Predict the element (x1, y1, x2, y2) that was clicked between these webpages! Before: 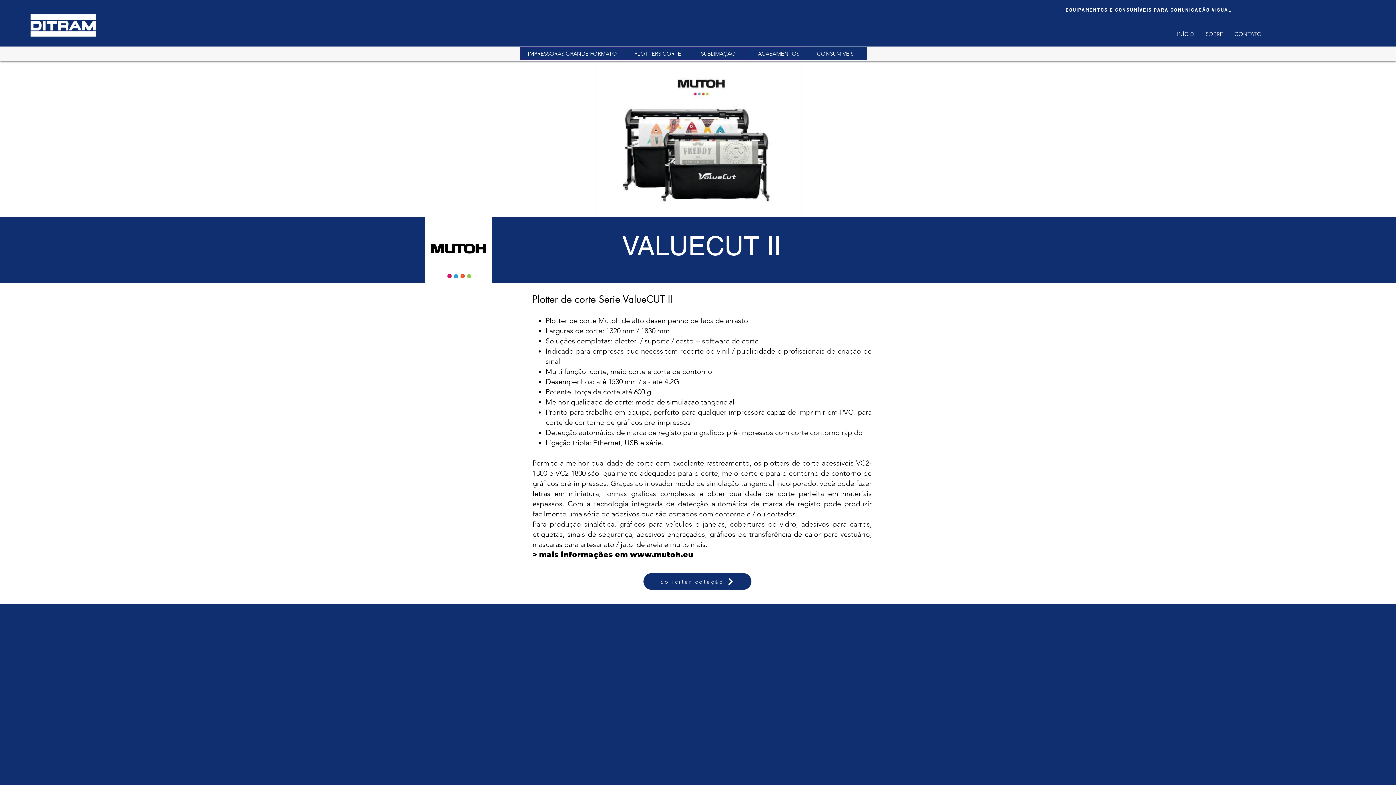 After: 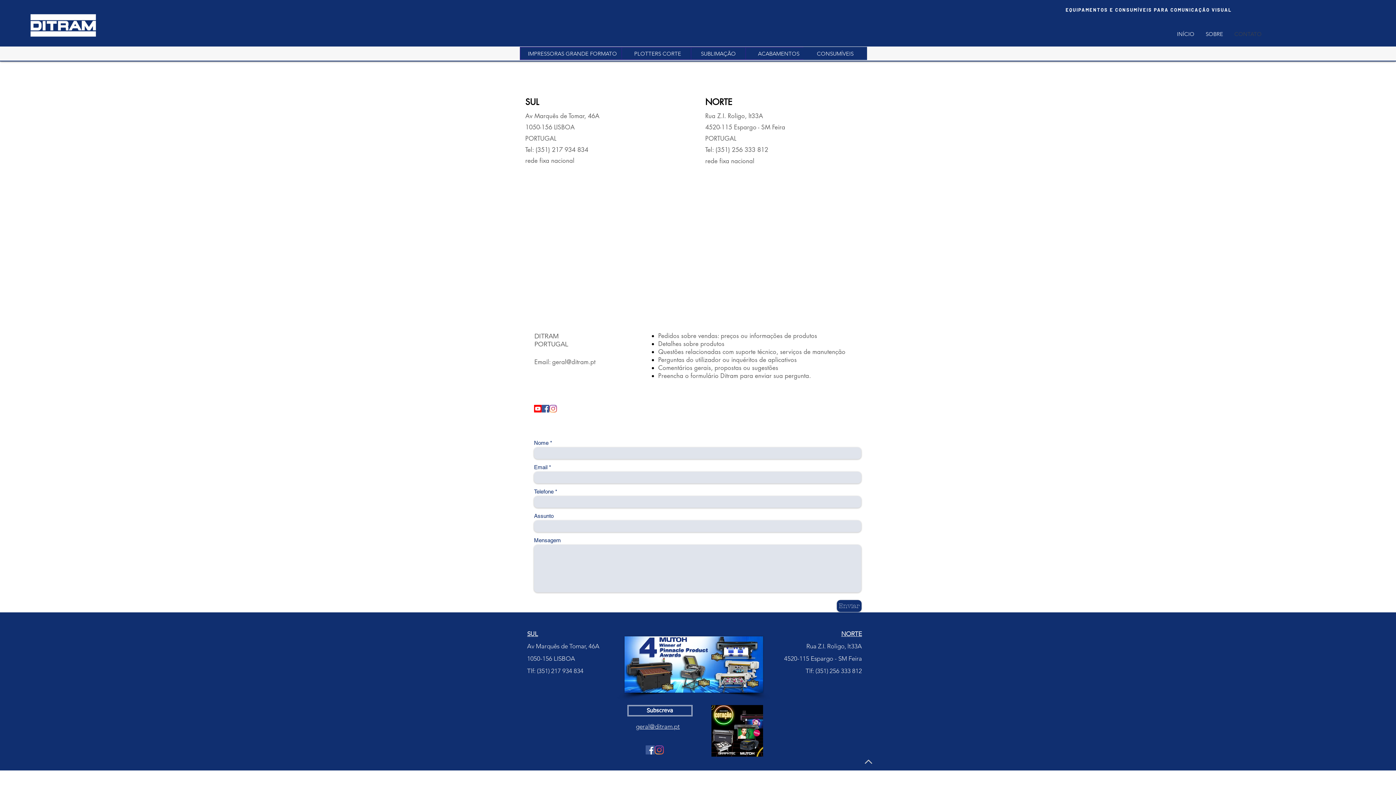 Action: bbox: (1228, 29, 1267, 39) label: CONTATO